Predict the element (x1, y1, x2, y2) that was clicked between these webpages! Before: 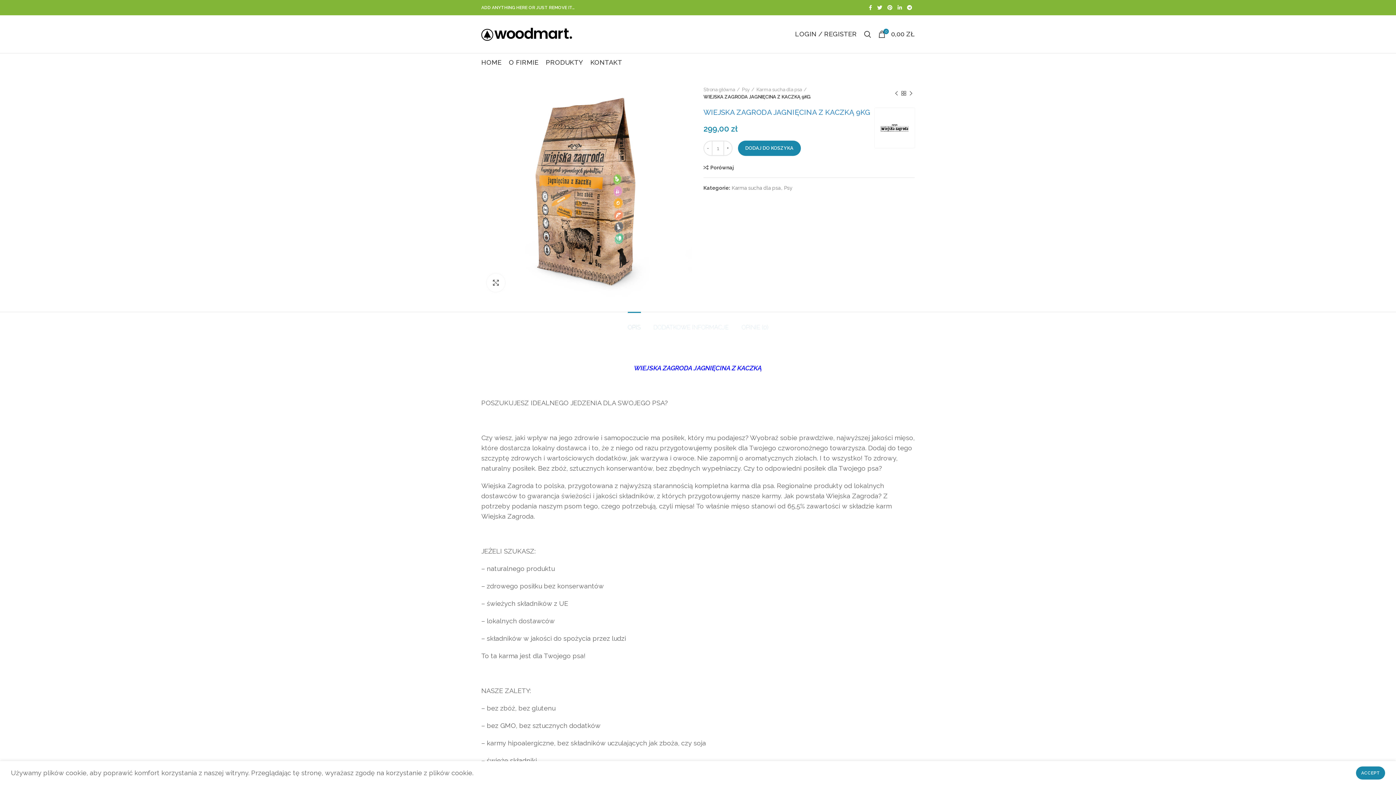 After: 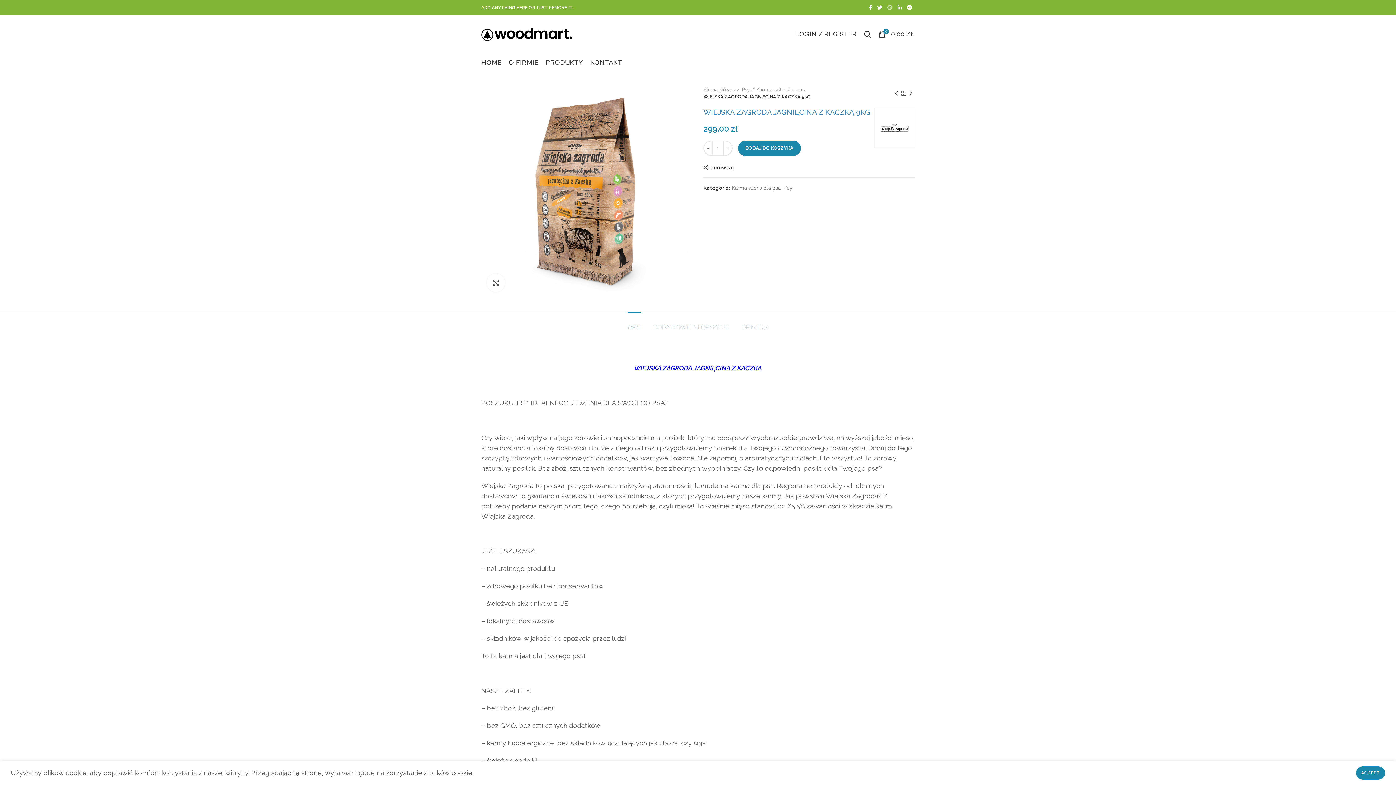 Action: bbox: (885, 2, 895, 12) label:  Pinterest